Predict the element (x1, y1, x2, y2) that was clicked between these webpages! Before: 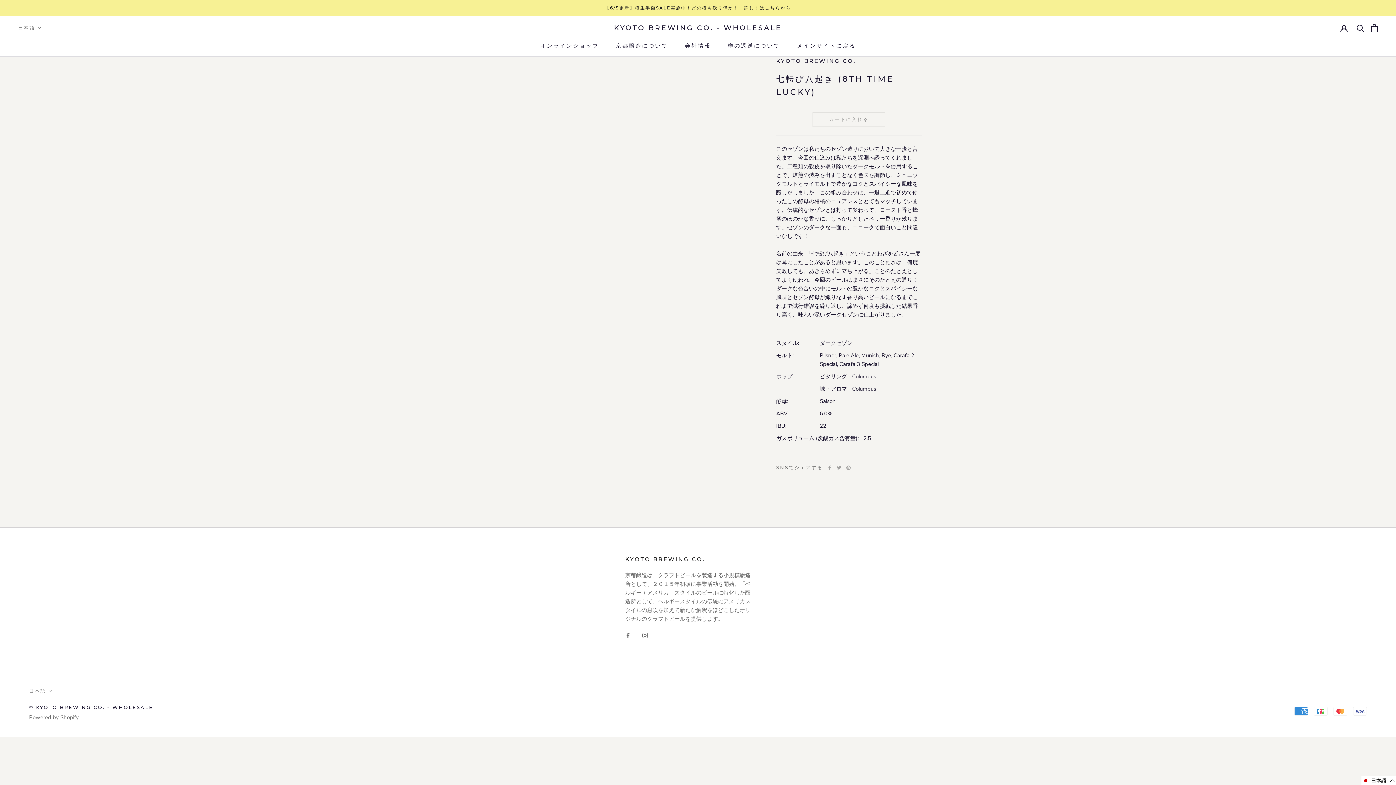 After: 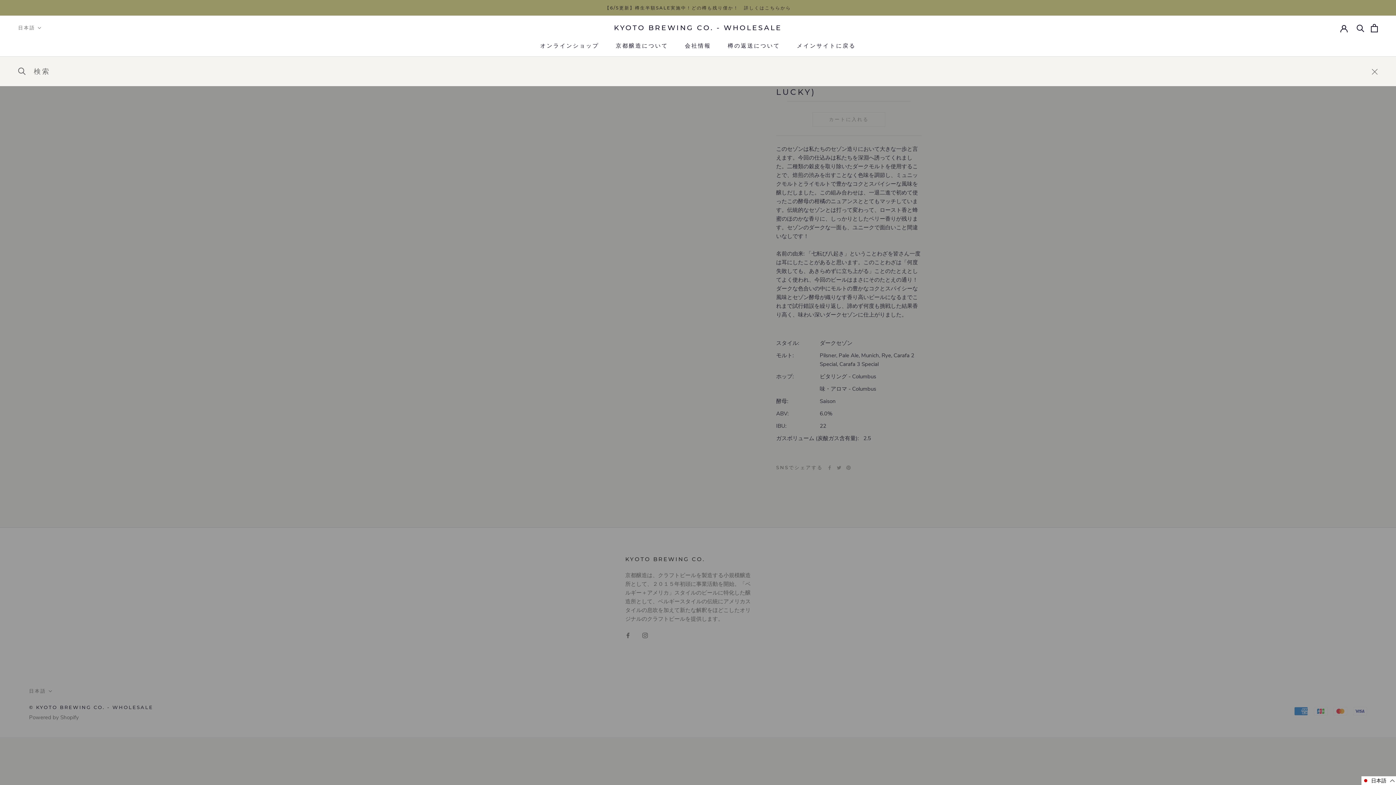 Action: bbox: (1357, 24, 1364, 31) label: 検索